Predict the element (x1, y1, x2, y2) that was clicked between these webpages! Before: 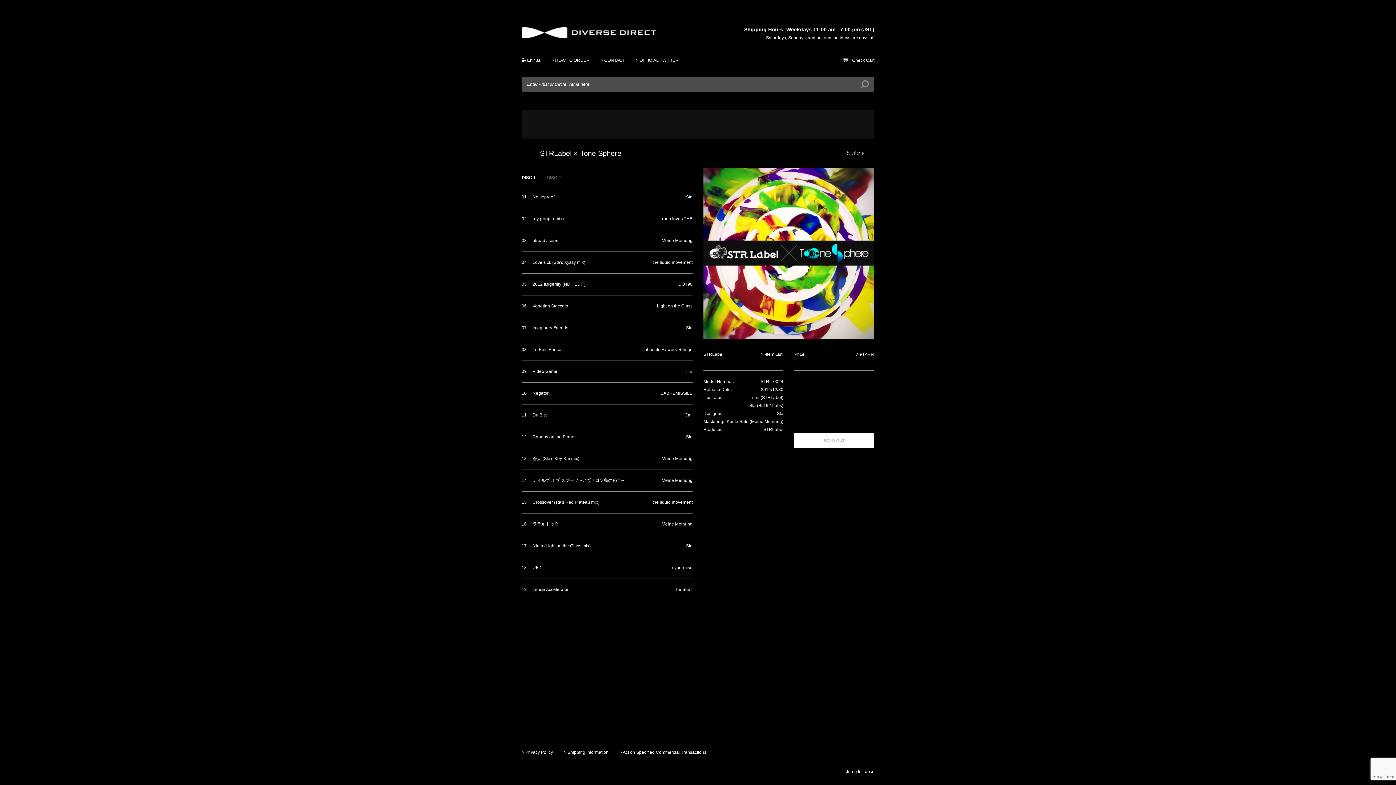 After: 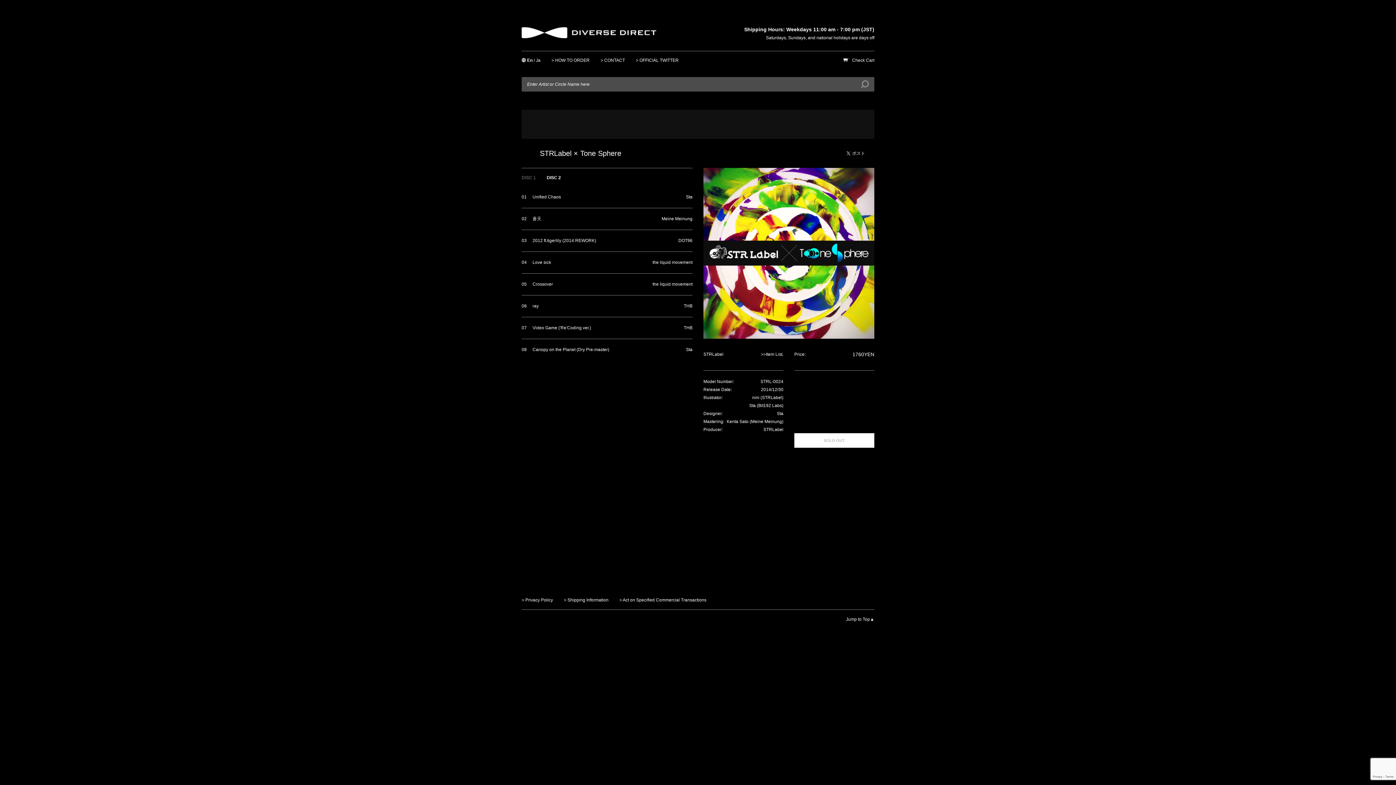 Action: label: DISC 2 bbox: (546, 175, 561, 180)